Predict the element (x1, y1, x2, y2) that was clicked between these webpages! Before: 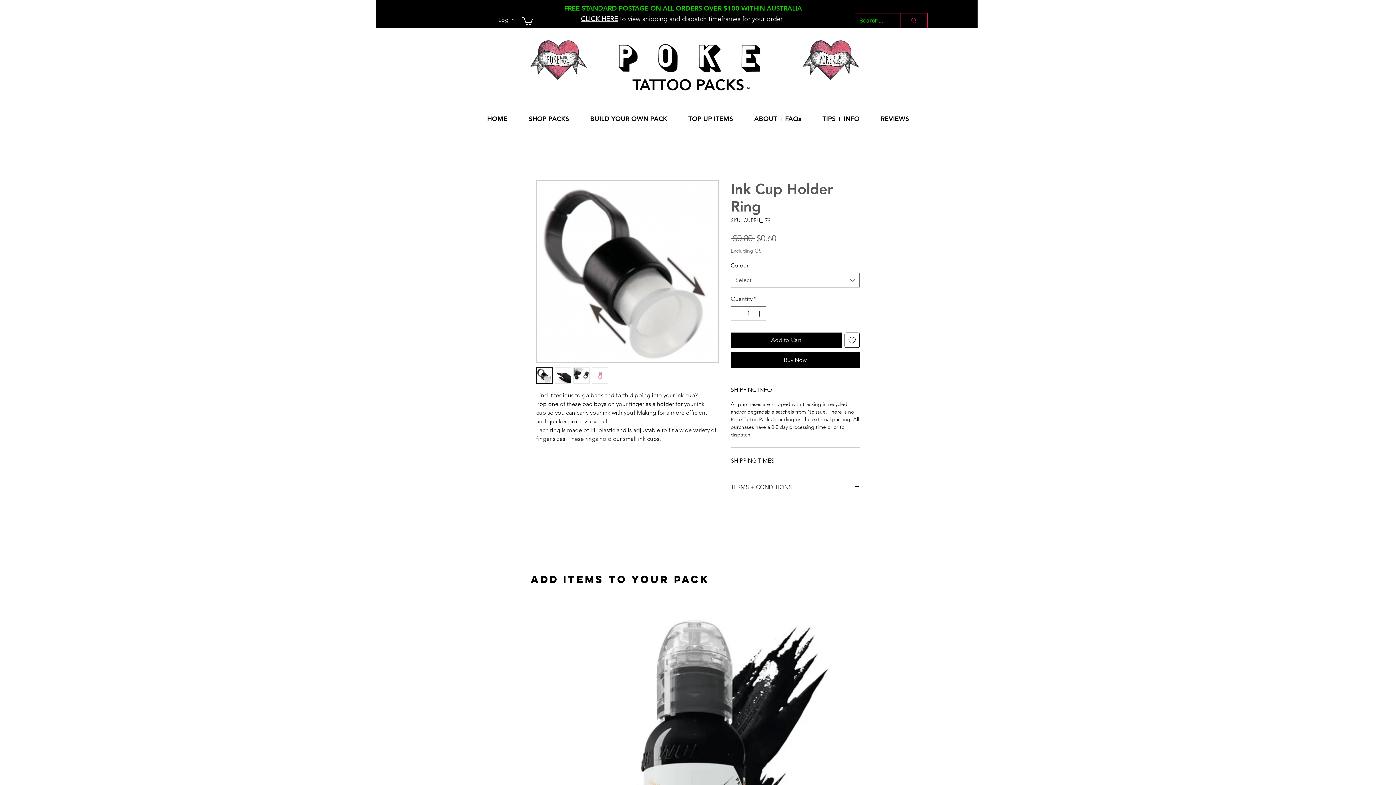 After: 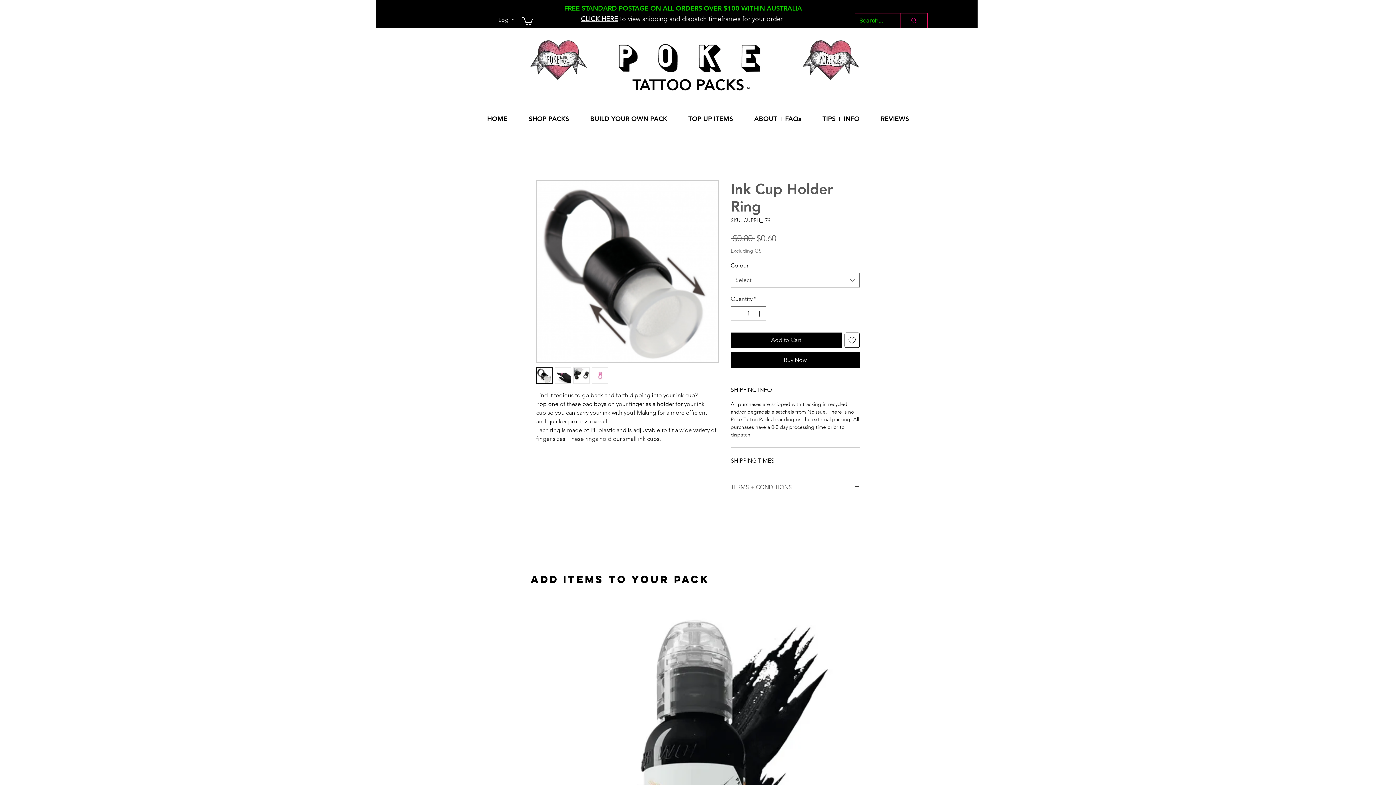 Action: bbox: (730, 483, 860, 492) label: TERMS + CONDITIONS